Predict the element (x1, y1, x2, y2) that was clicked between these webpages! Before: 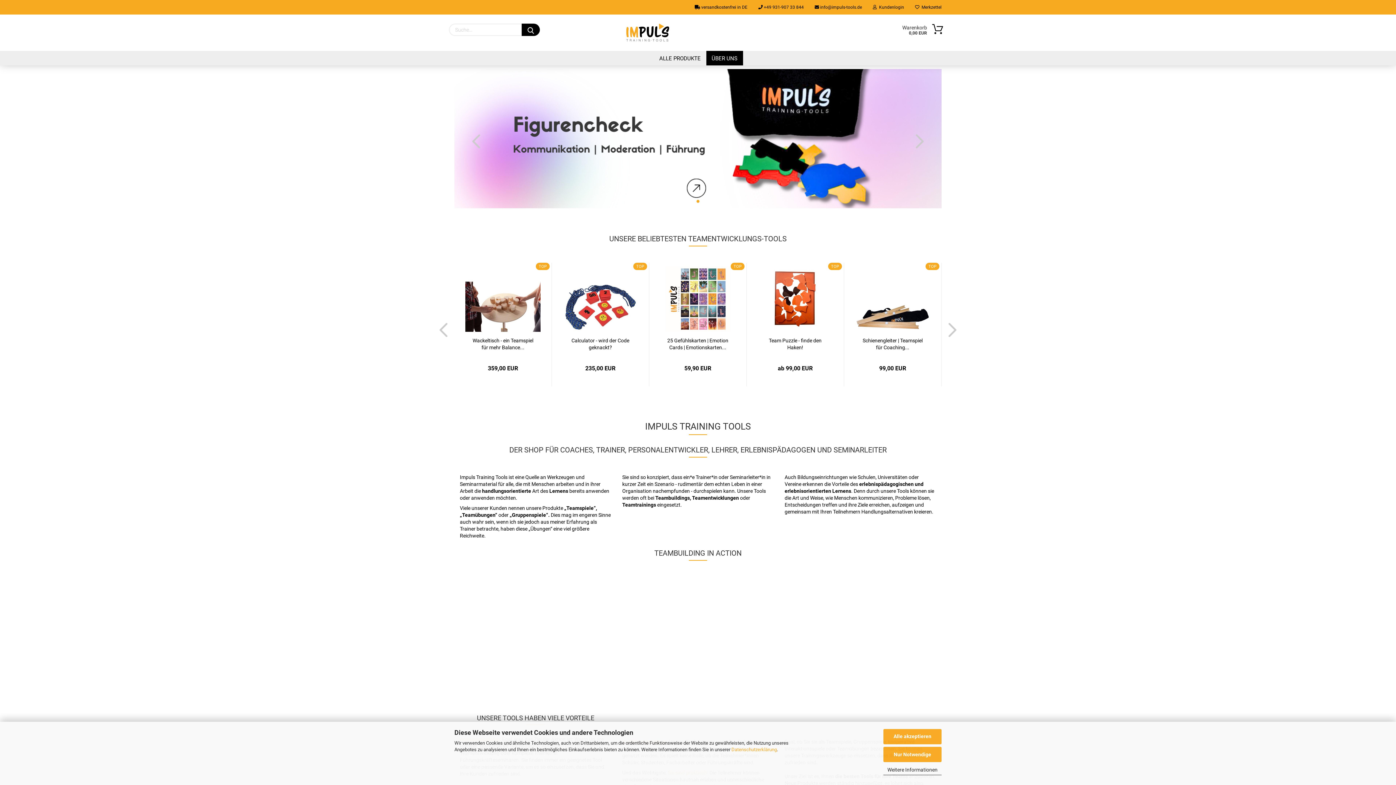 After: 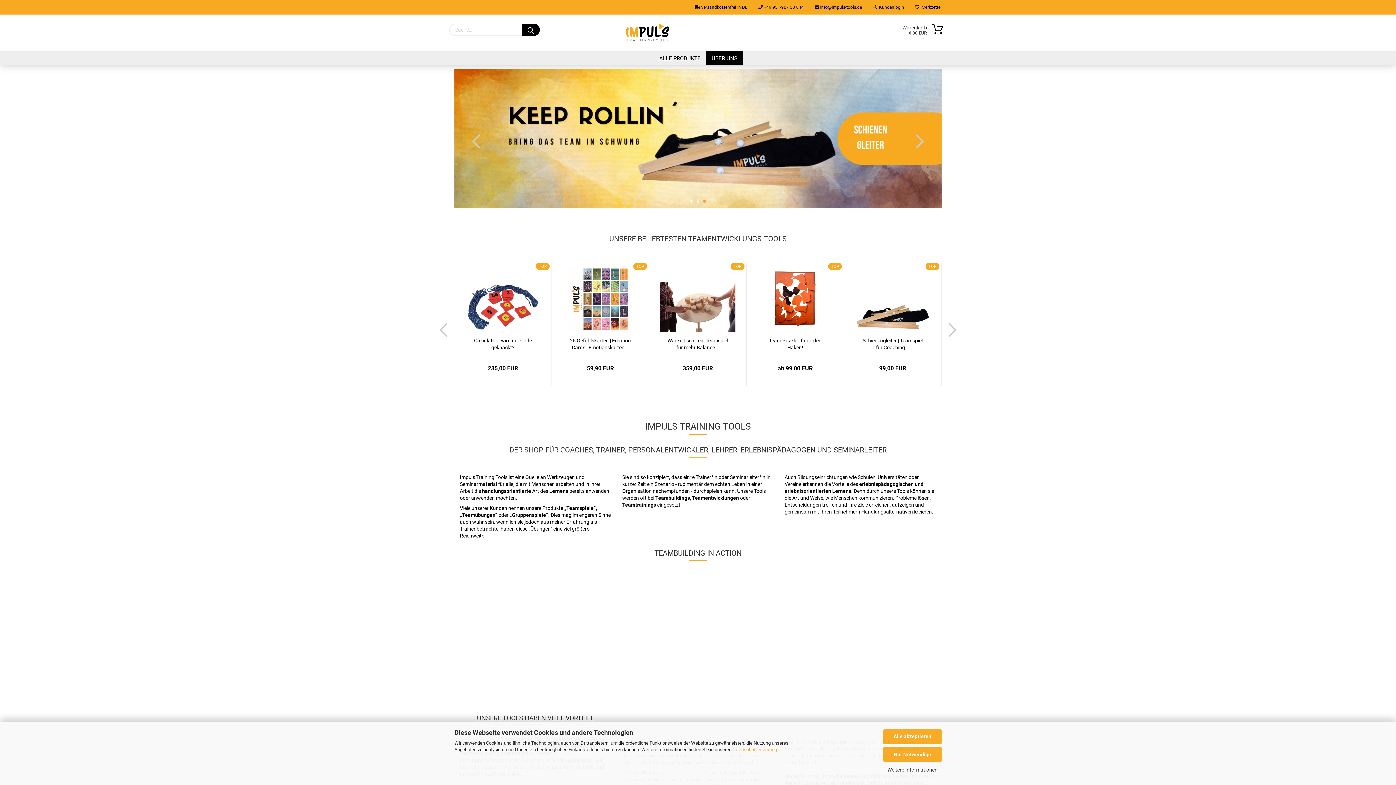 Action: bbox: (618, 14, 677, 50)